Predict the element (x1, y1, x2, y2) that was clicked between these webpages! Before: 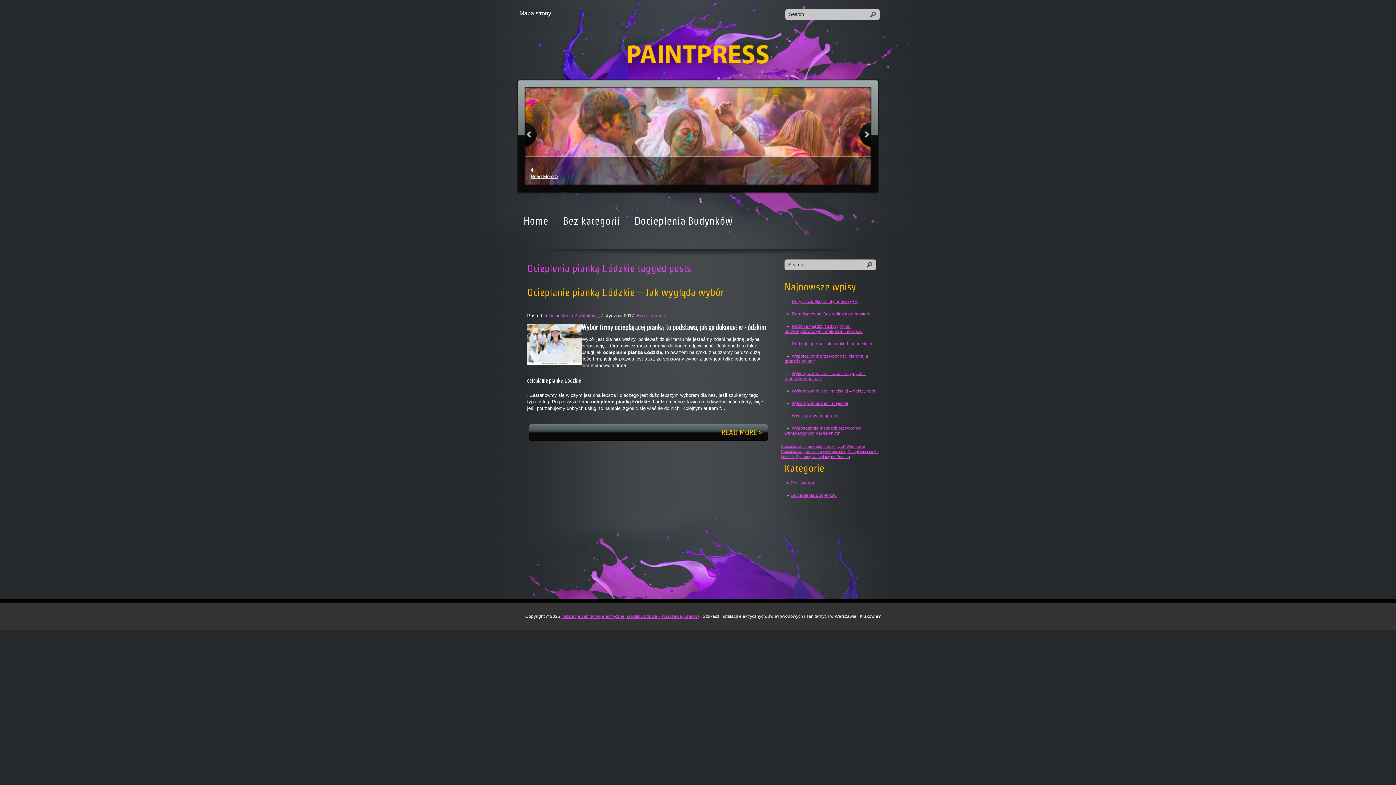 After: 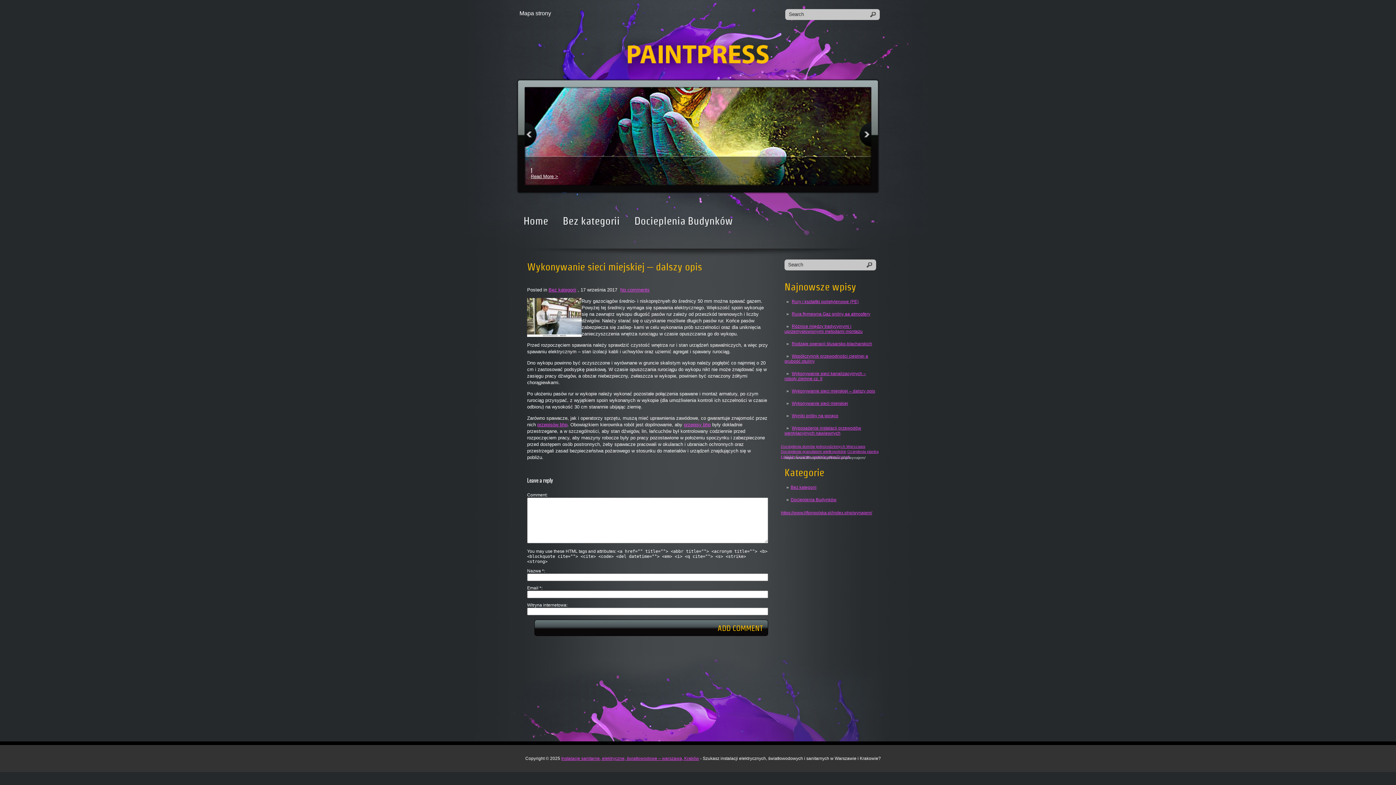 Action: label: Wykonywanie sieci miejskiej – dalszy opis bbox: (792, 388, 875, 393)